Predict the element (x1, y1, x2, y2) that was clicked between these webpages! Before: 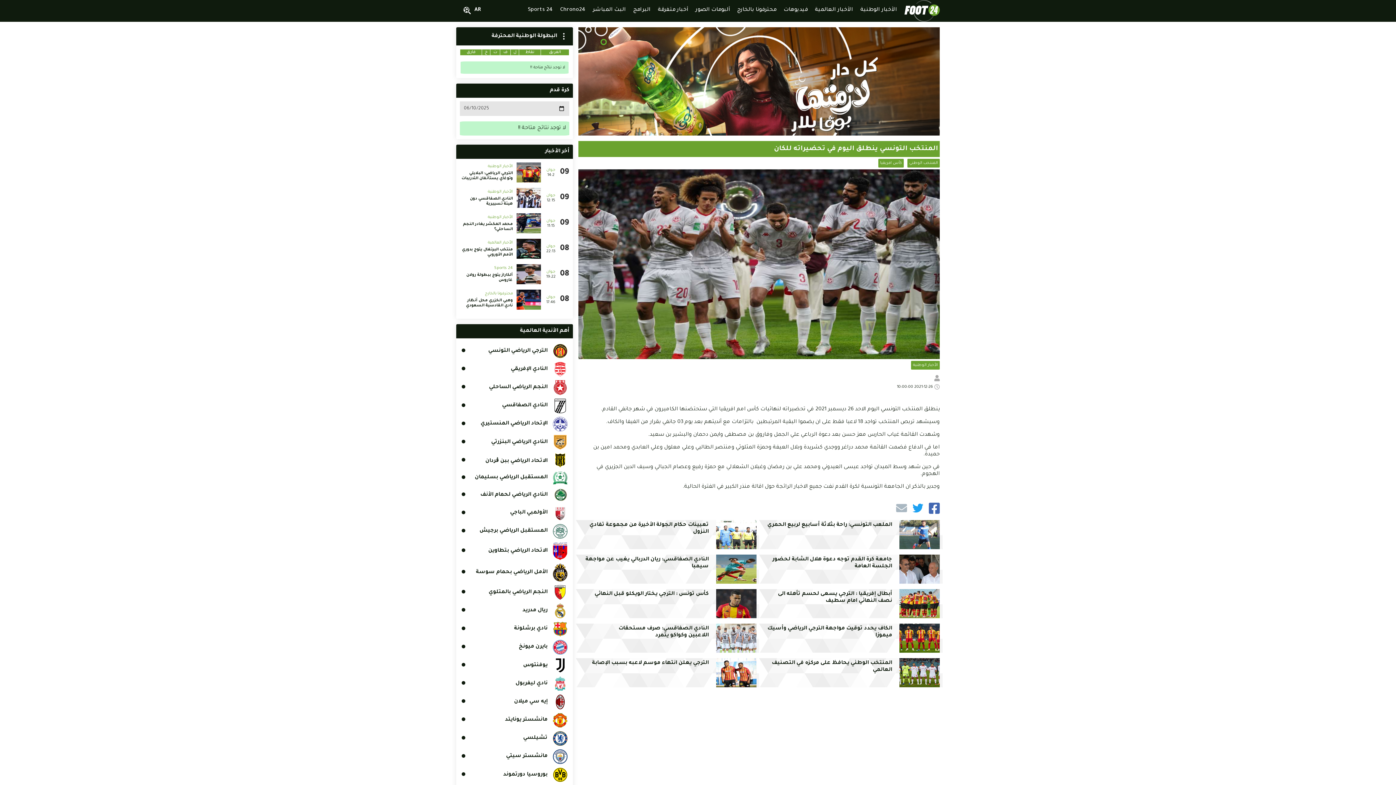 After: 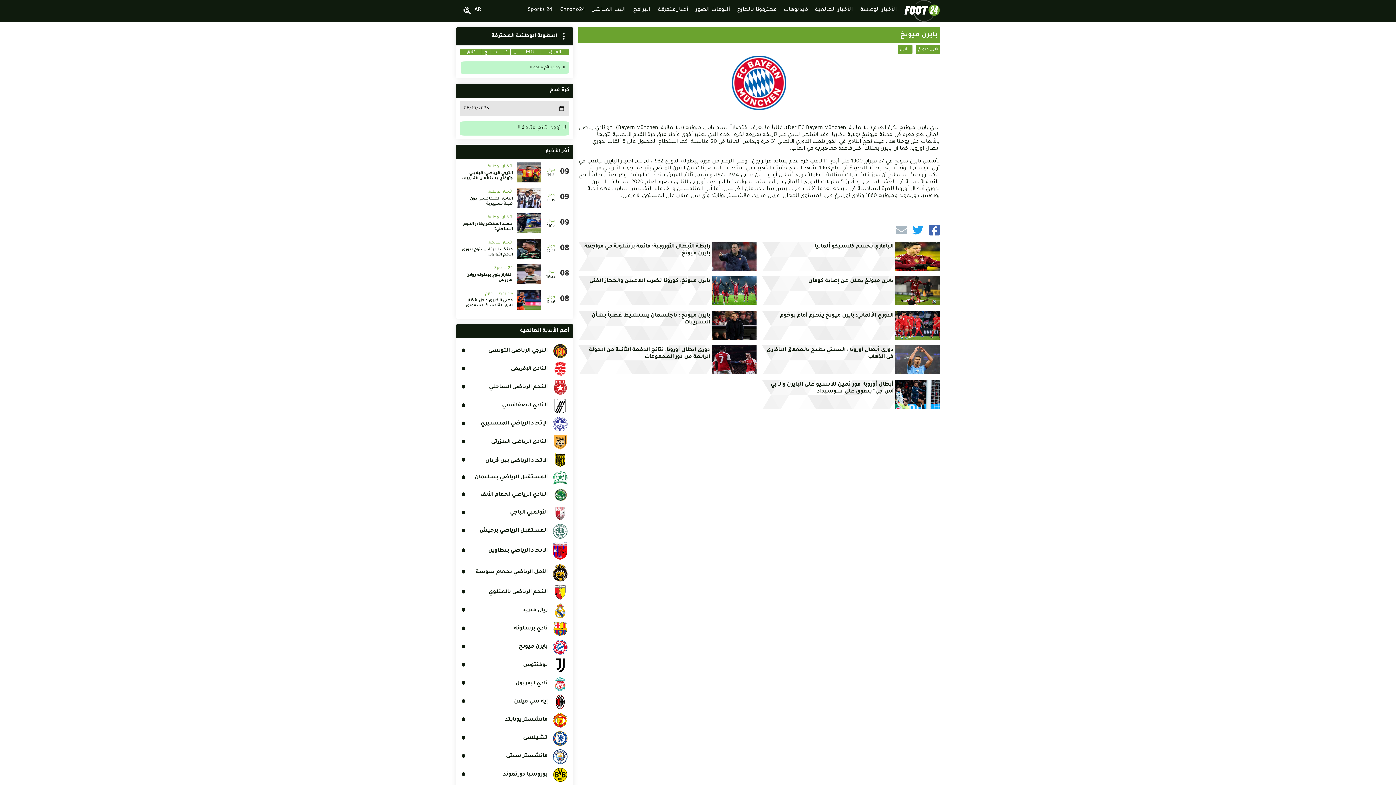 Action: bbox: (458, 638, 571, 656) label: بايرن ميونخ